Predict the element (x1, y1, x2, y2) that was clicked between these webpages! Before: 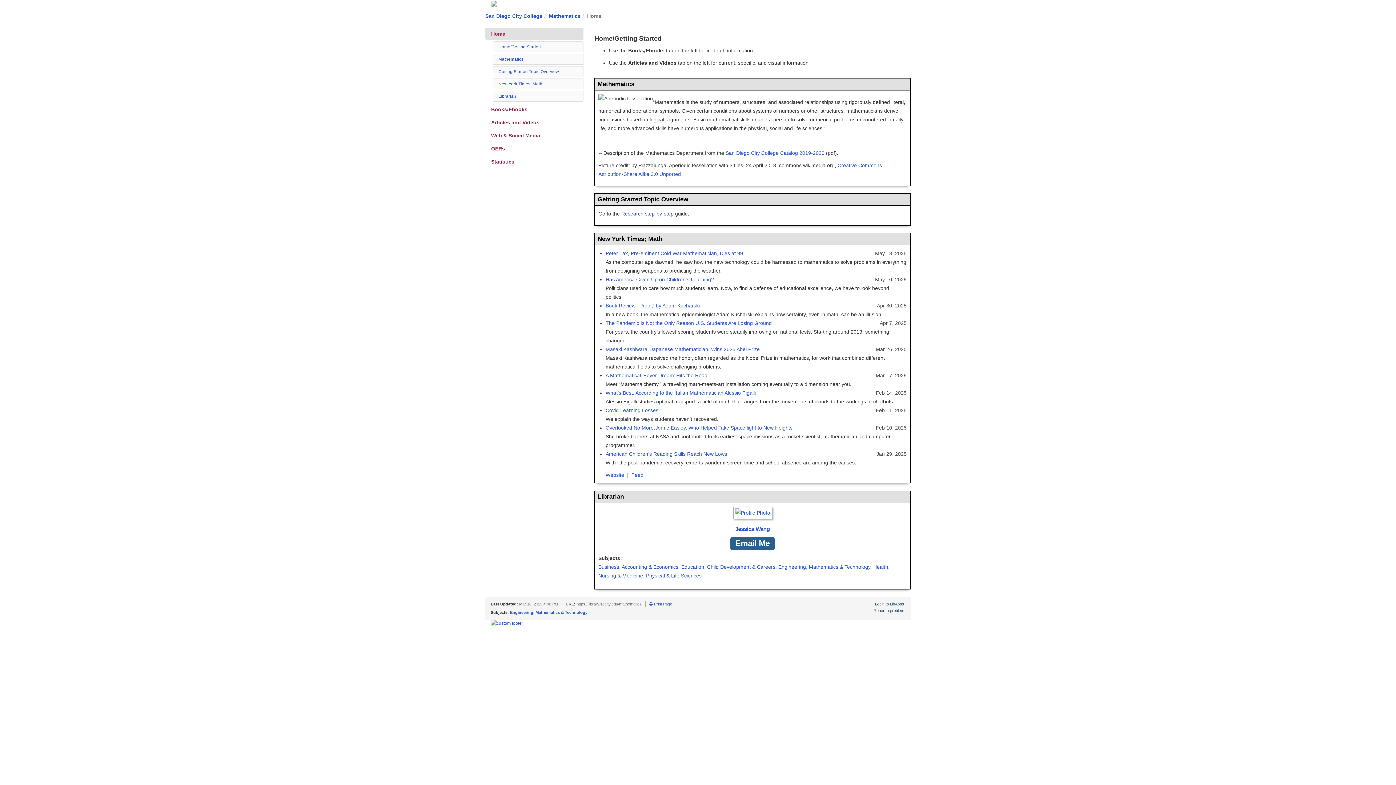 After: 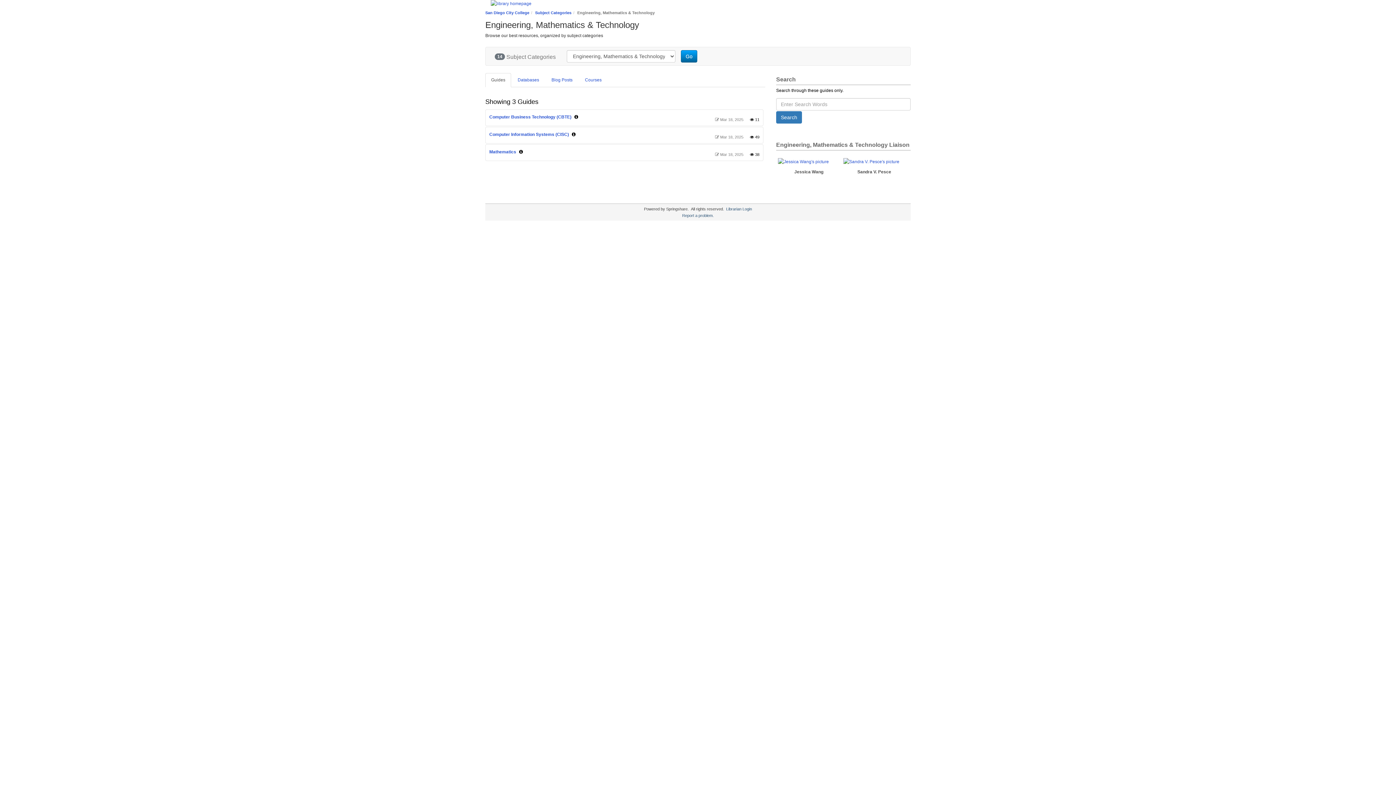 Action: label: Engineering, Mathematics & Technology bbox: (778, 564, 870, 570)